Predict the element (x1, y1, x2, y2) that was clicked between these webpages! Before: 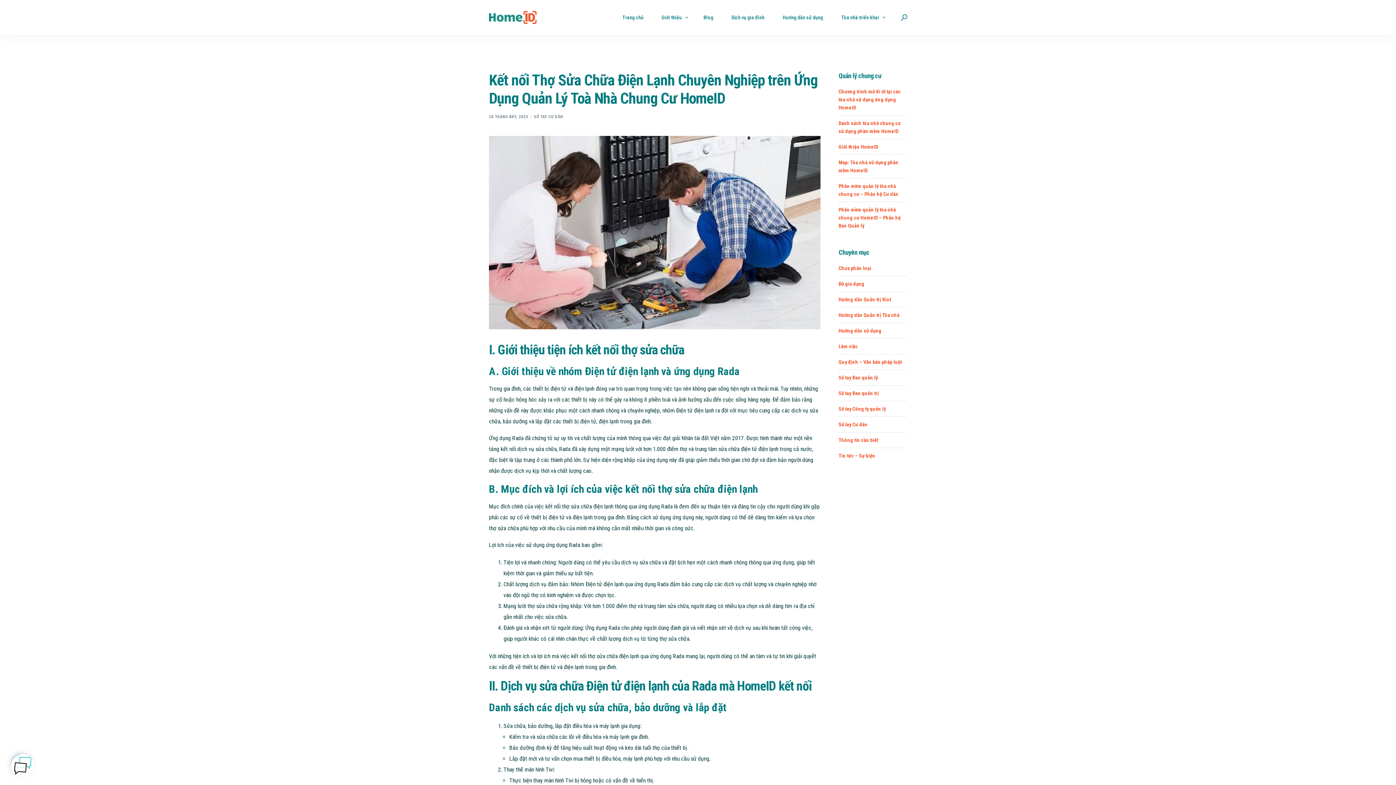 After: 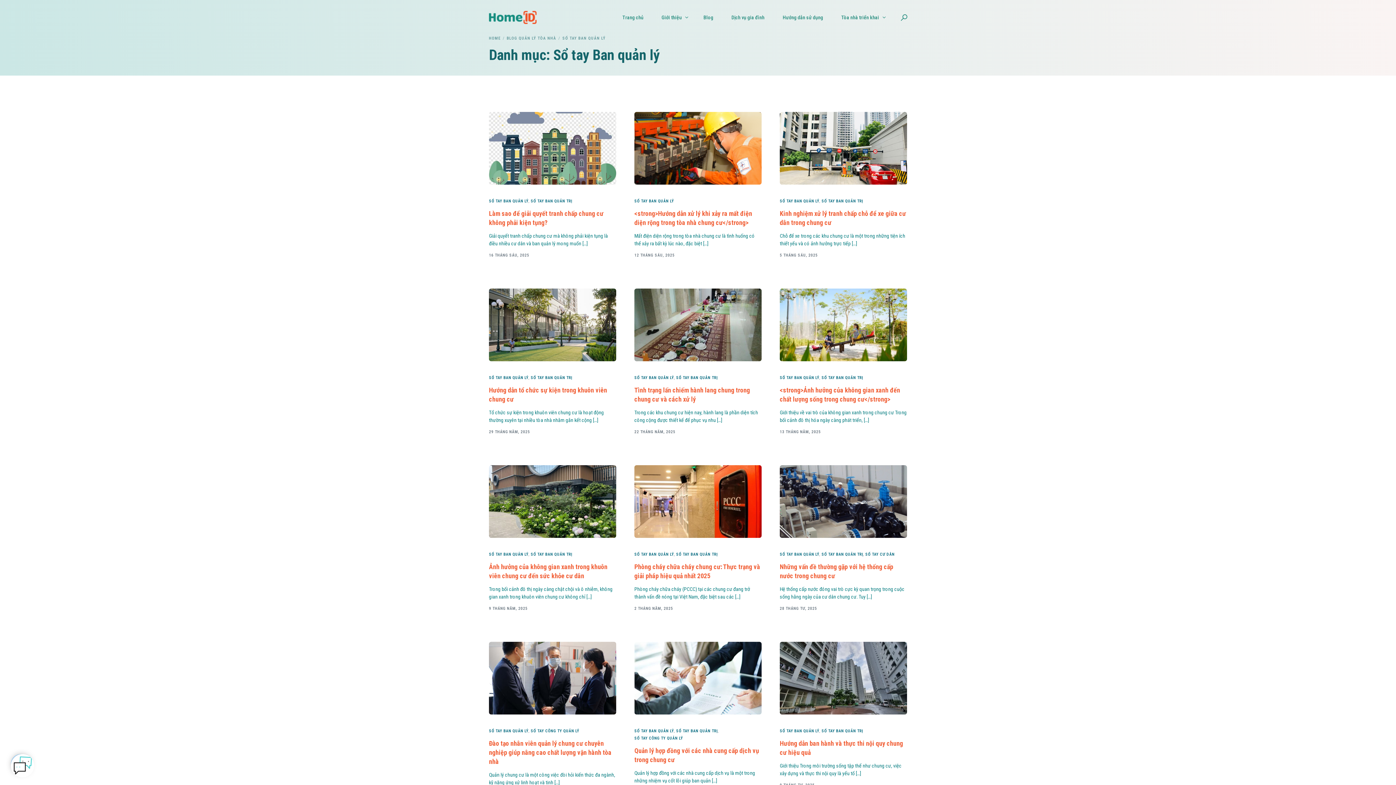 Action: bbox: (838, 373, 878, 381) label: Sổ tay Ban quản lý